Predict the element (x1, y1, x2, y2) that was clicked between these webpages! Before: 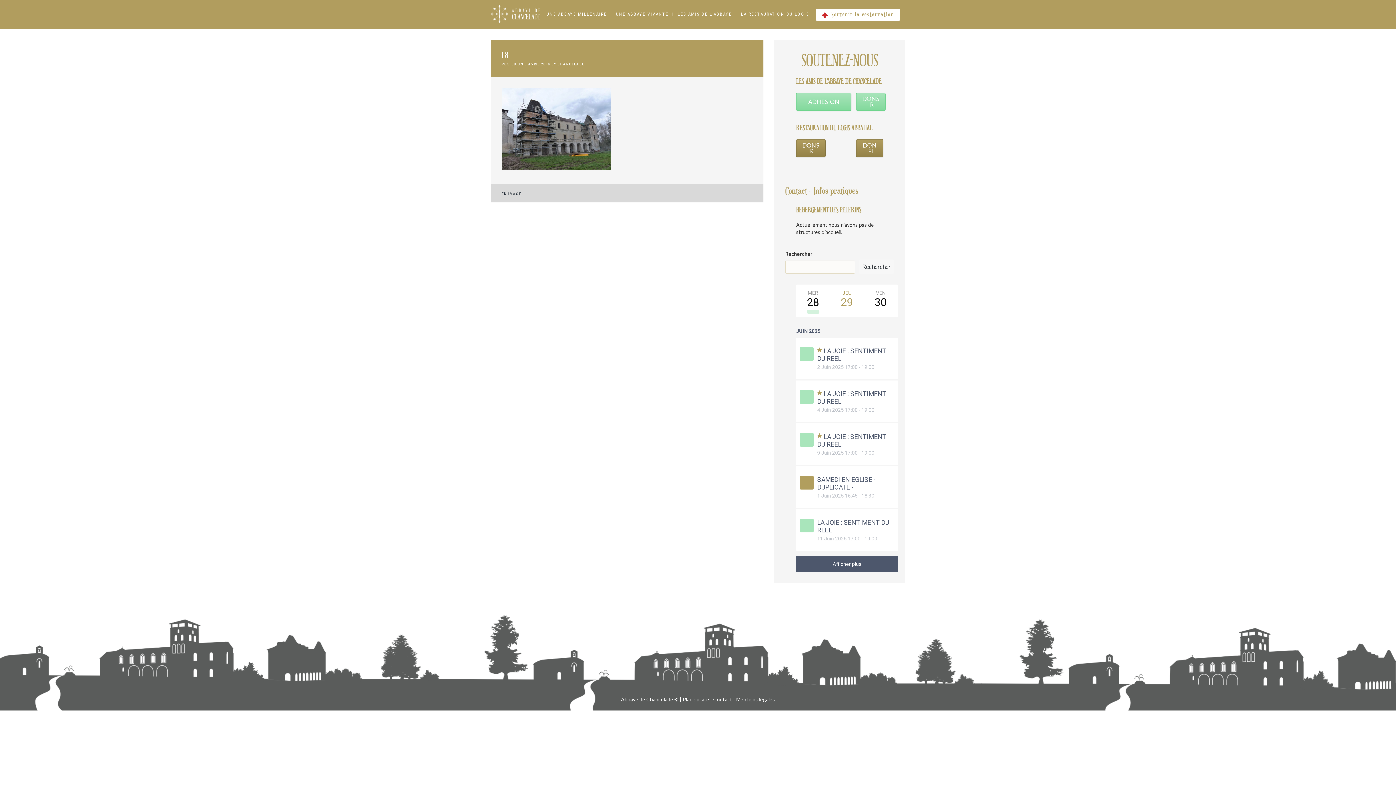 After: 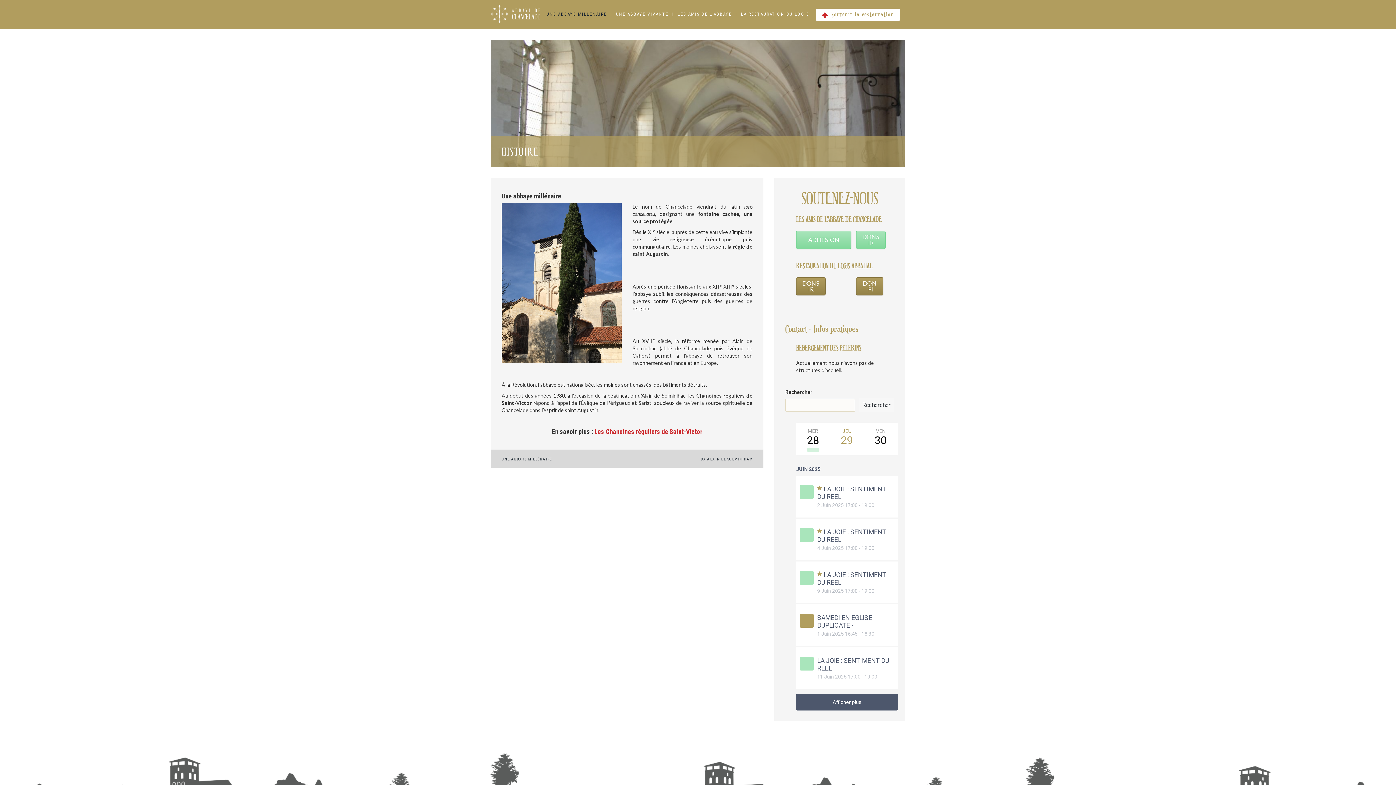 Action: bbox: (546, 8, 612, 20) label: UNE ABBAYE MILLÉNAIRE